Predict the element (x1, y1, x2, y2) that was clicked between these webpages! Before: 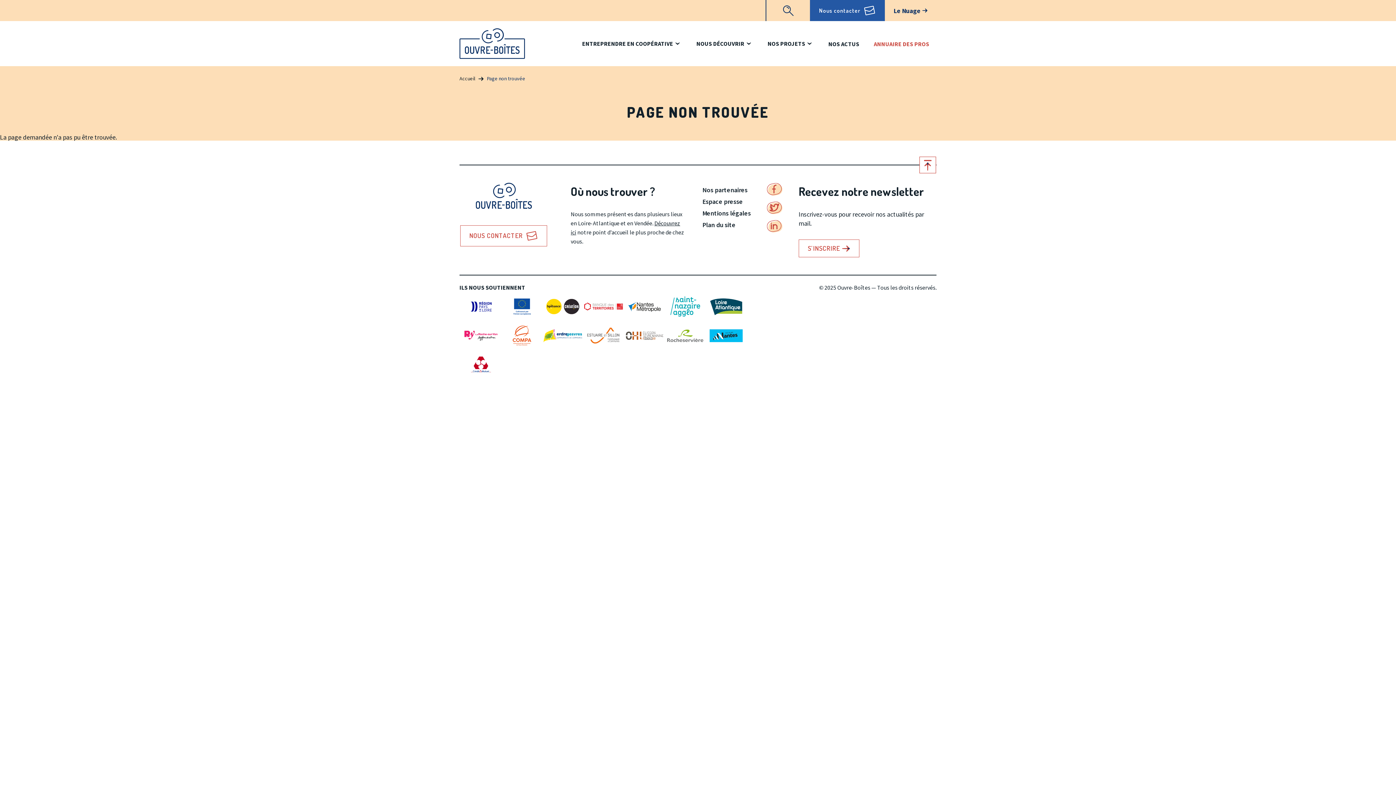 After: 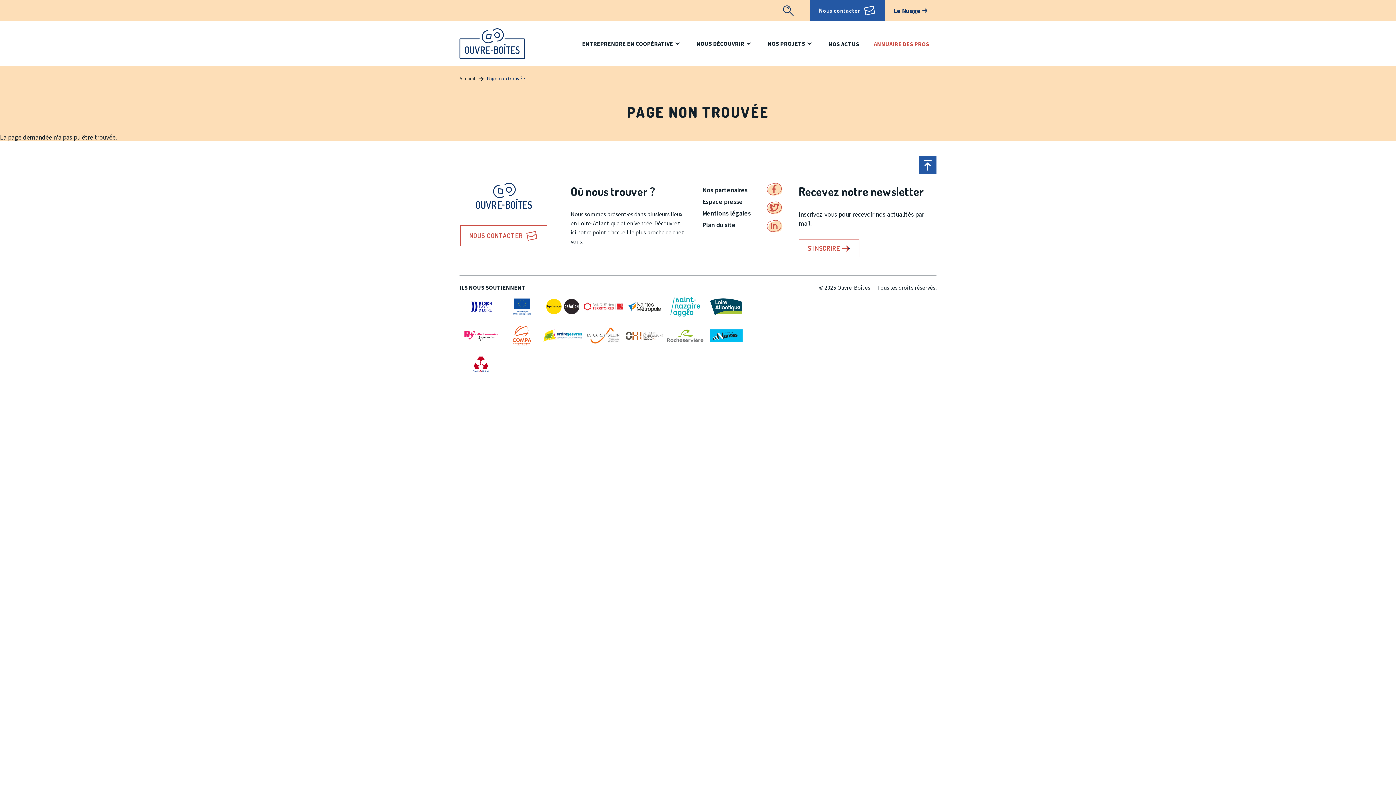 Action: label: Retour en haut de page bbox: (919, 156, 936, 173)